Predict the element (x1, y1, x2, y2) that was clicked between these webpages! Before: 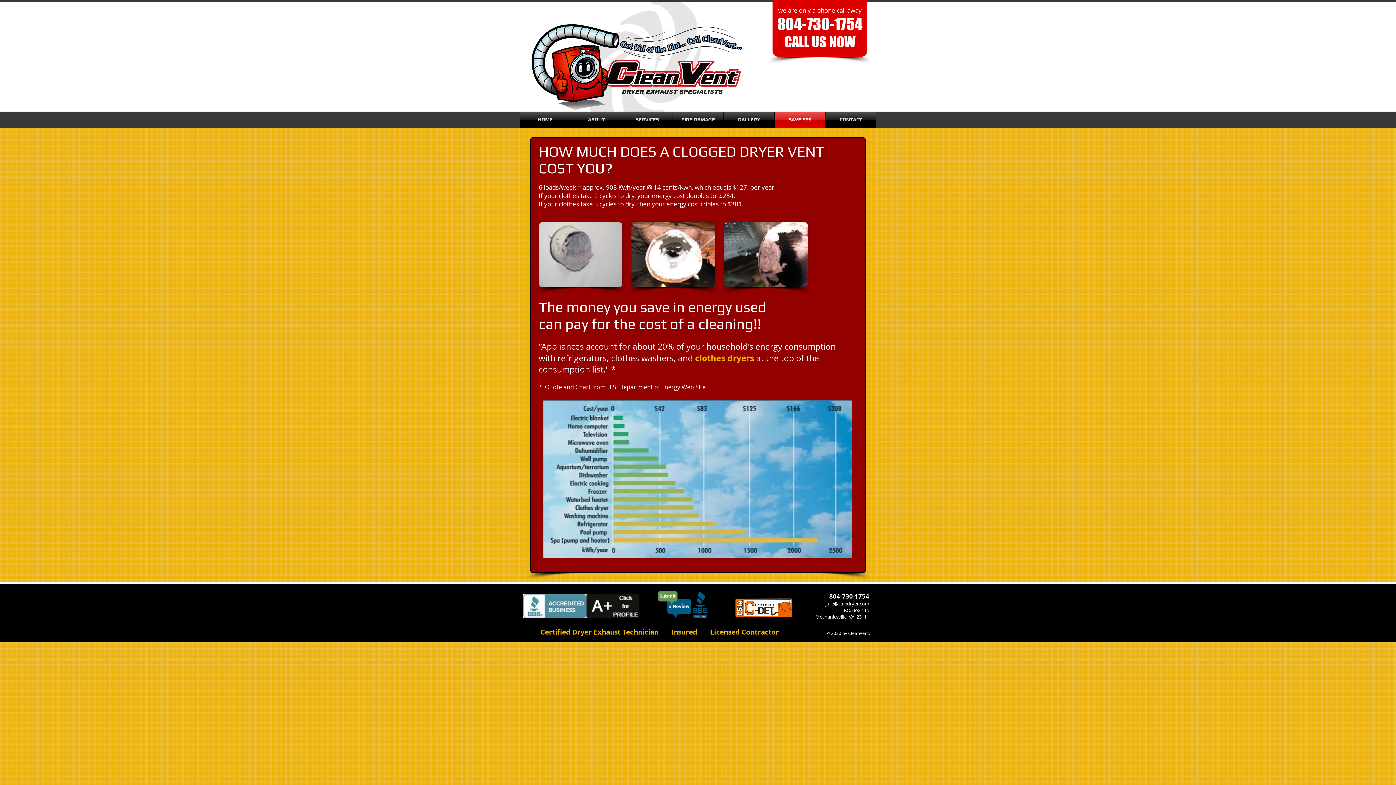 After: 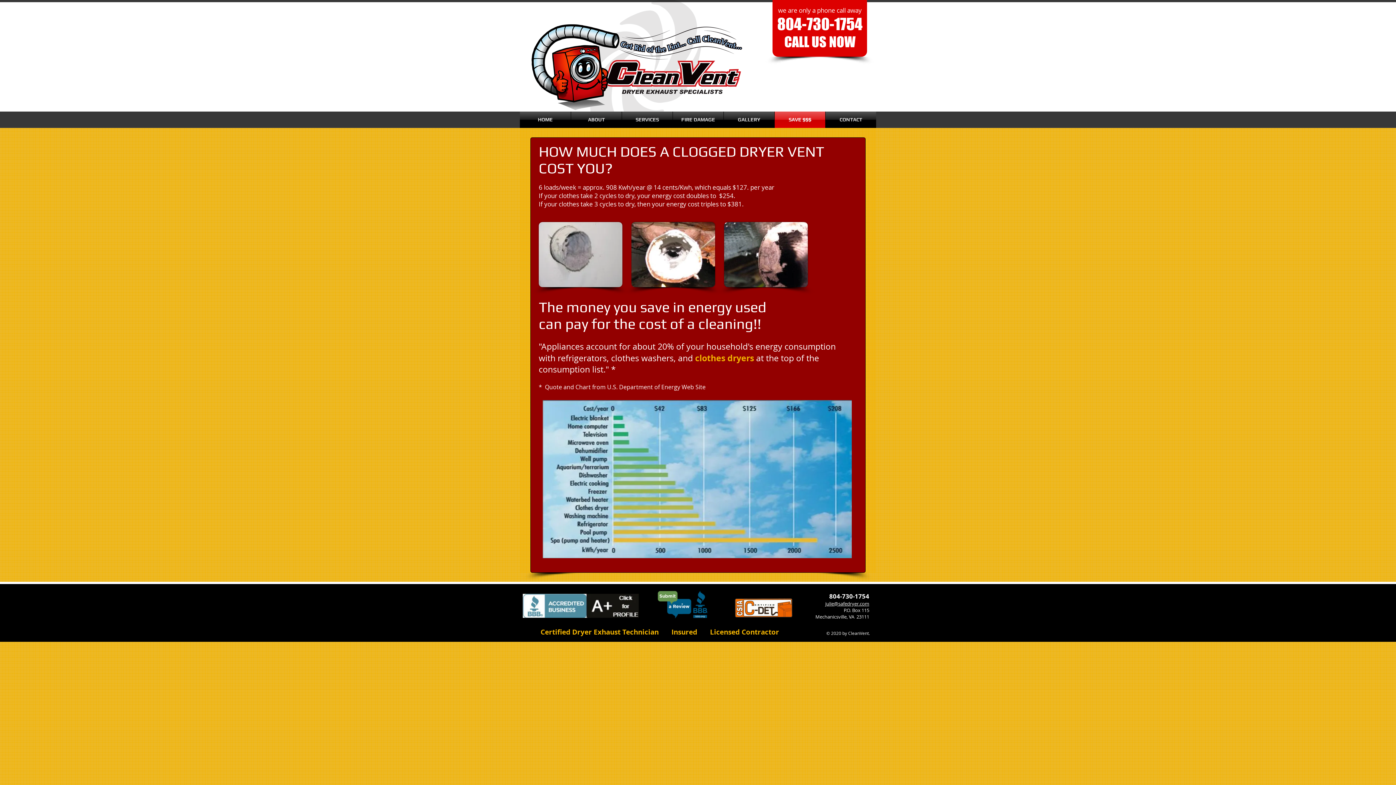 Action: bbox: (522, 594, 638, 618)